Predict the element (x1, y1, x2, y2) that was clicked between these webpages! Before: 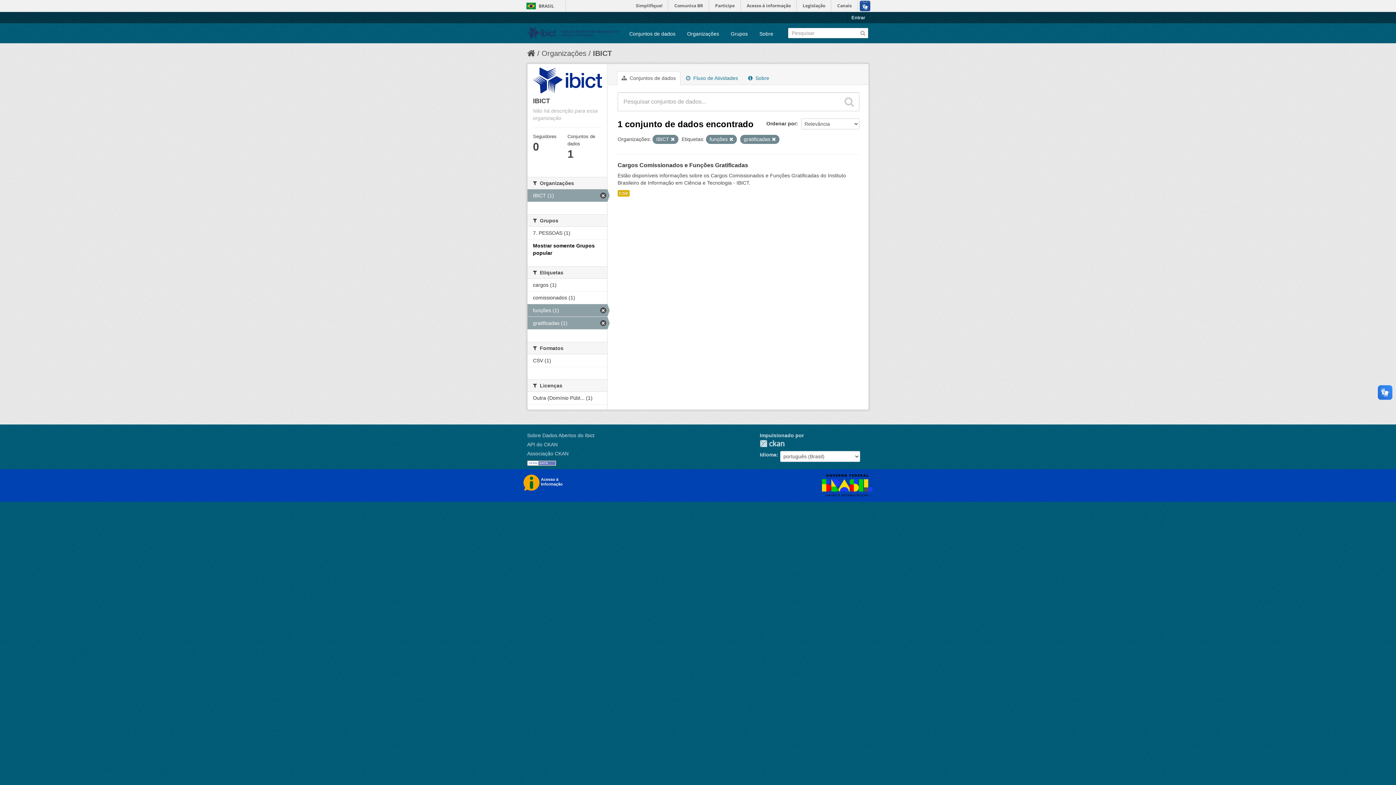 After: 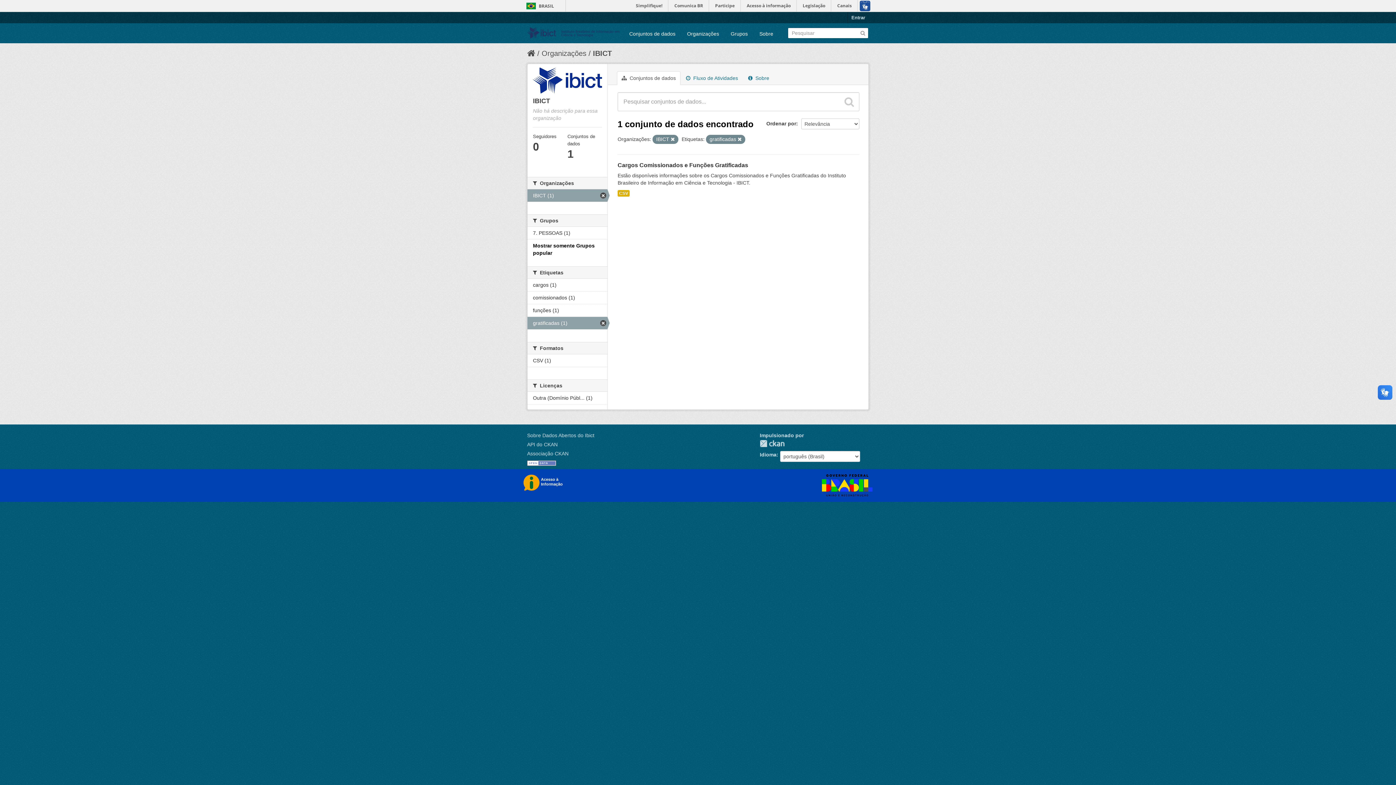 Action: bbox: (729, 137, 733, 141)